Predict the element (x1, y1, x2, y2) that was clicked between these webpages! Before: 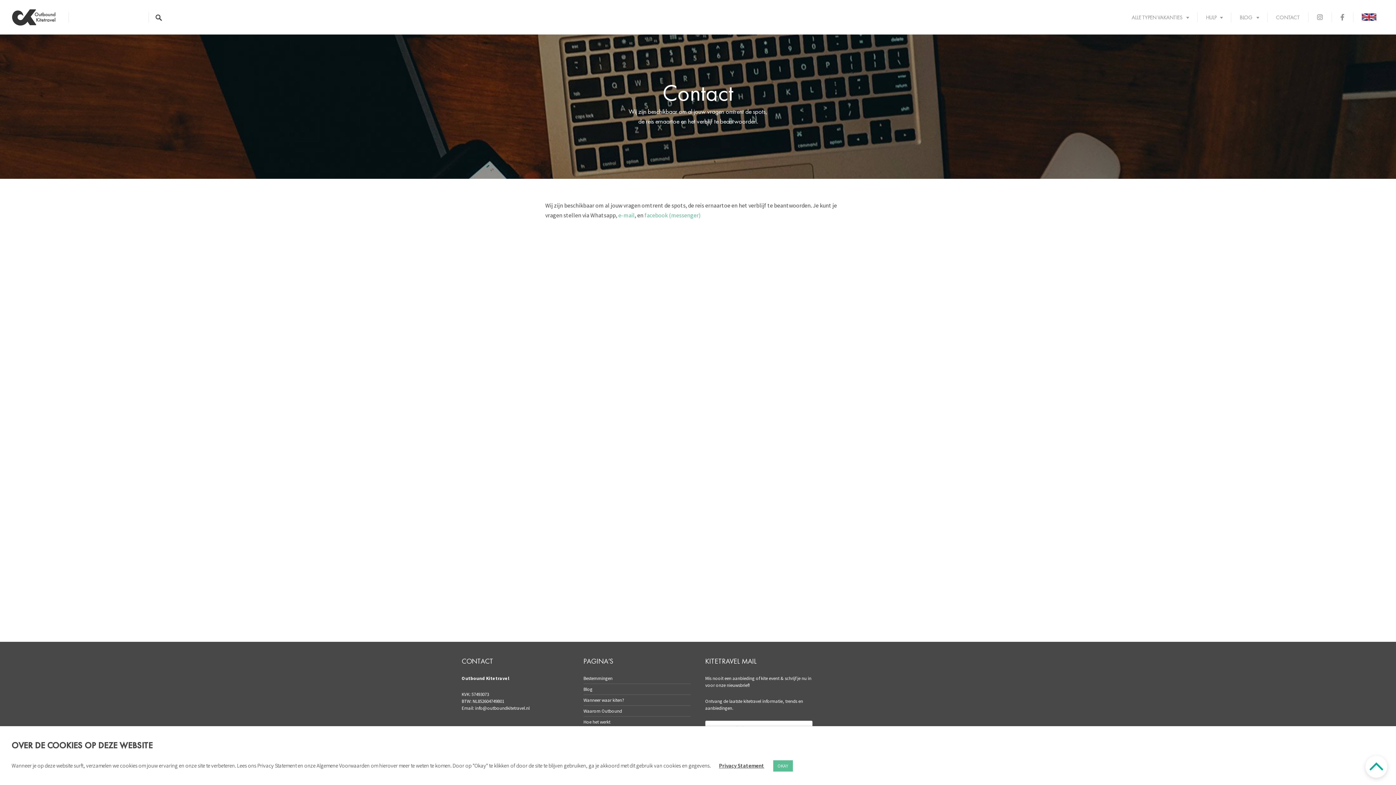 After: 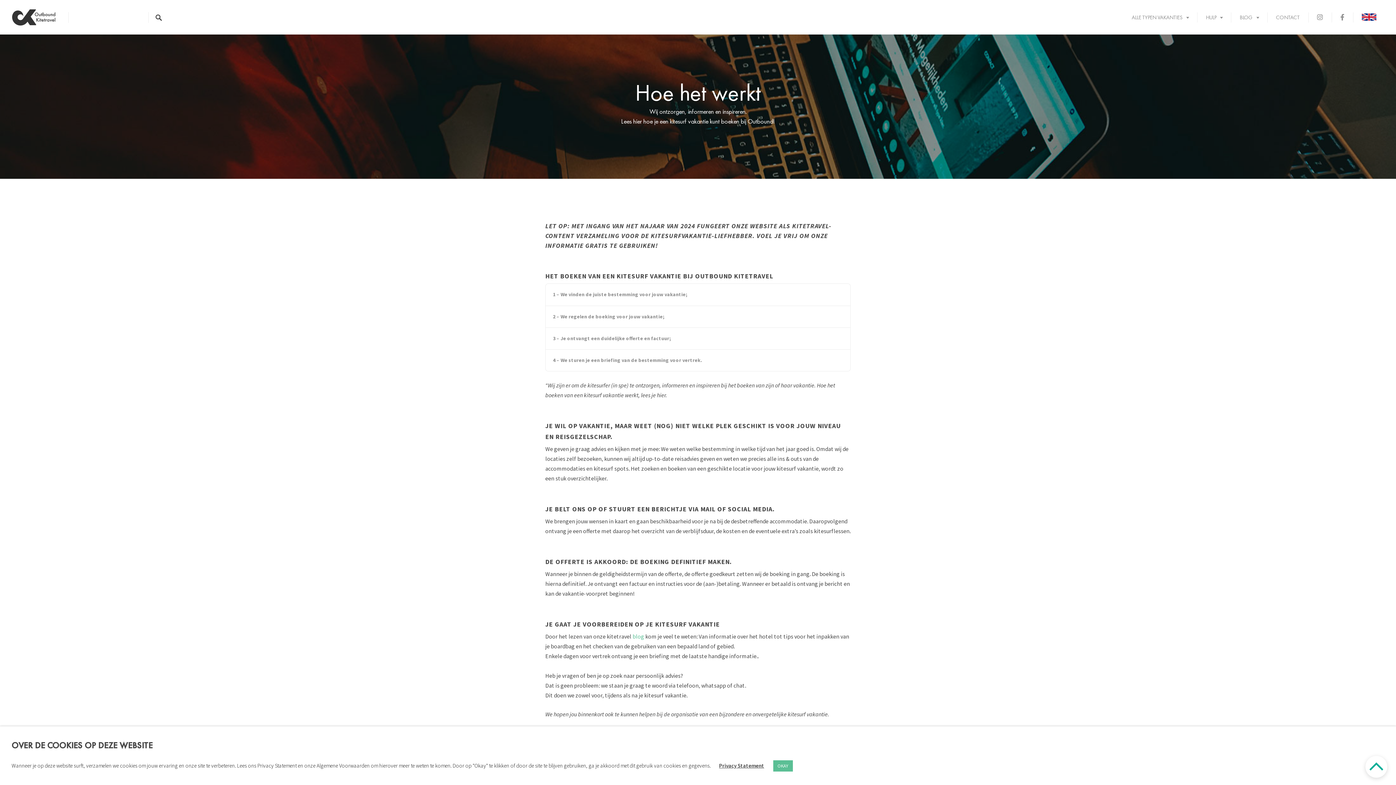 Action: label: HULP bbox: (1197, 6, 1231, 28)